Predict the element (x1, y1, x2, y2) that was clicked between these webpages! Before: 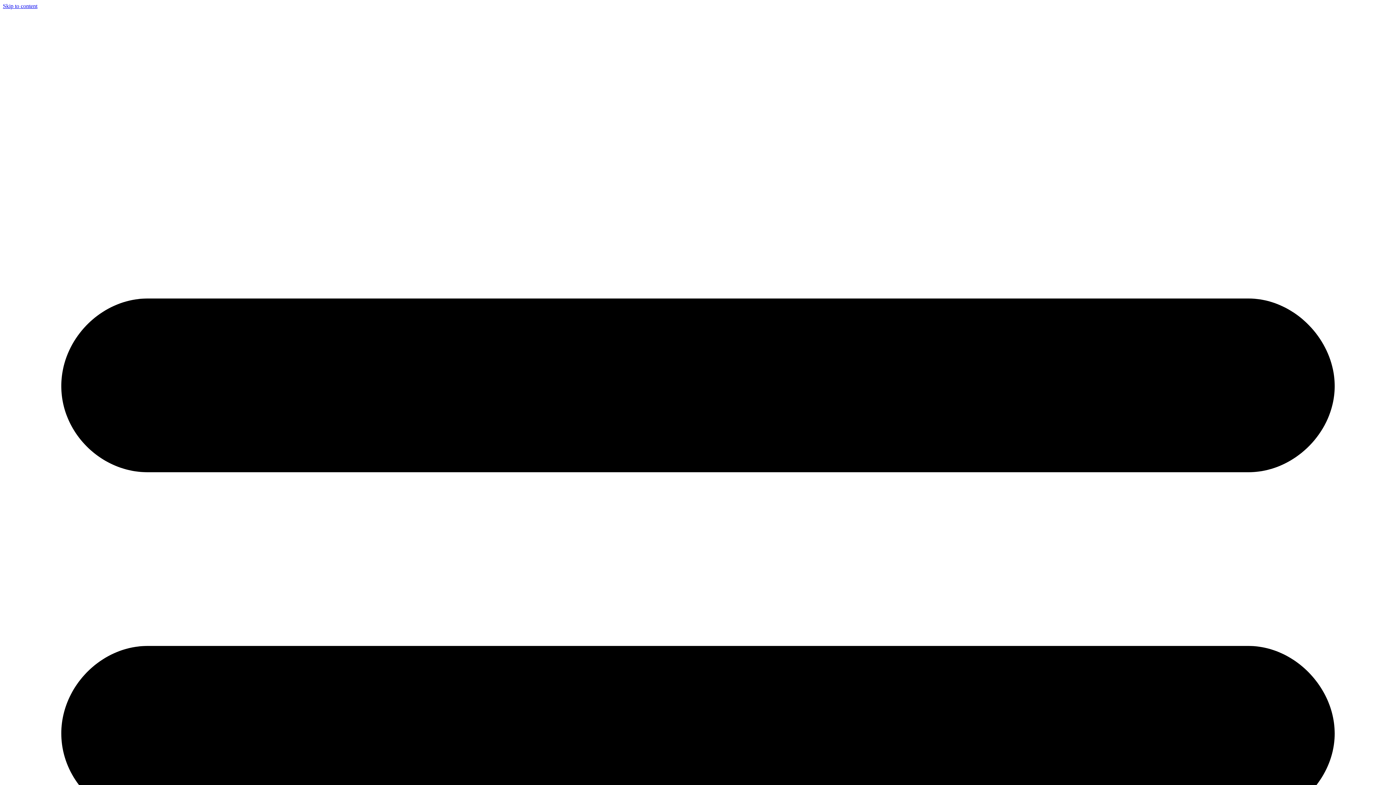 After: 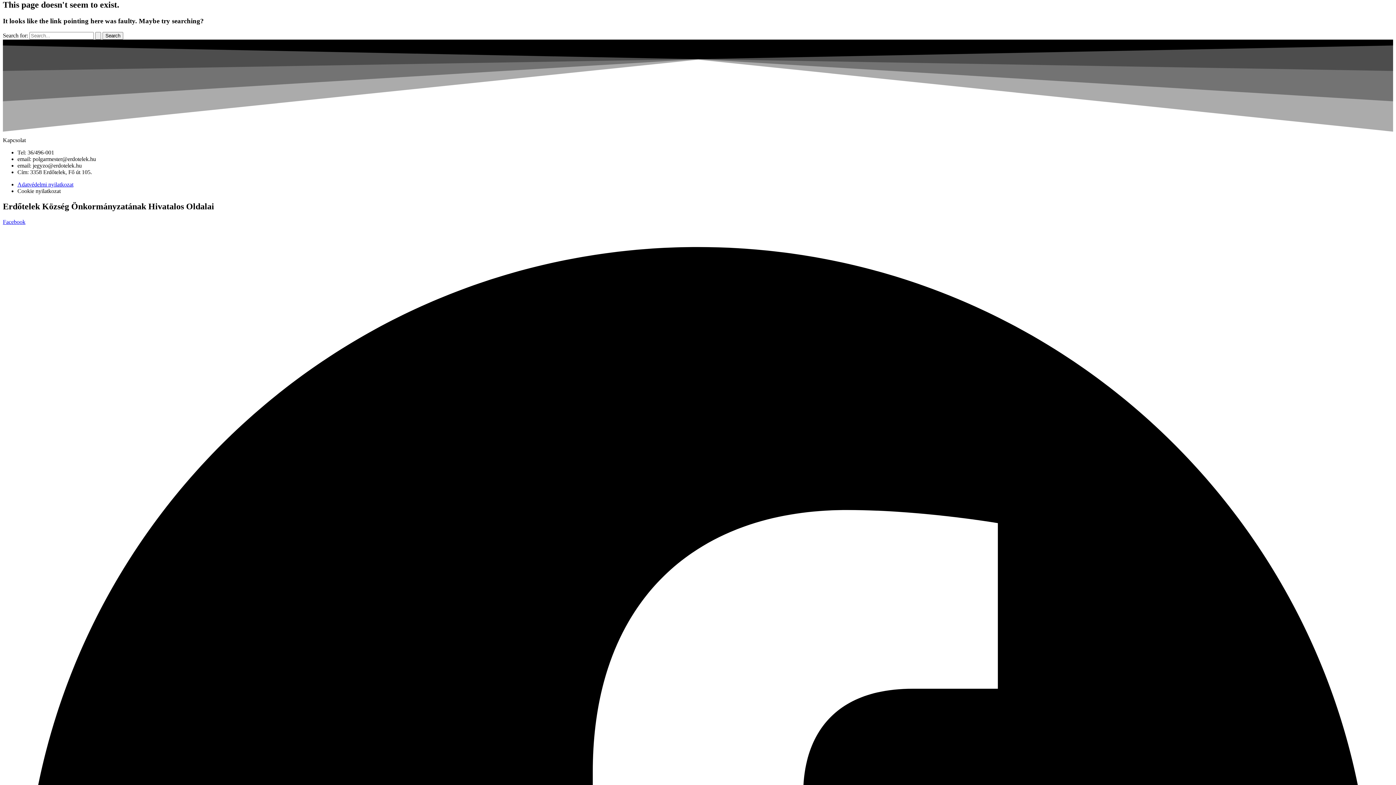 Action: label: Skip to content bbox: (2, 2, 37, 9)